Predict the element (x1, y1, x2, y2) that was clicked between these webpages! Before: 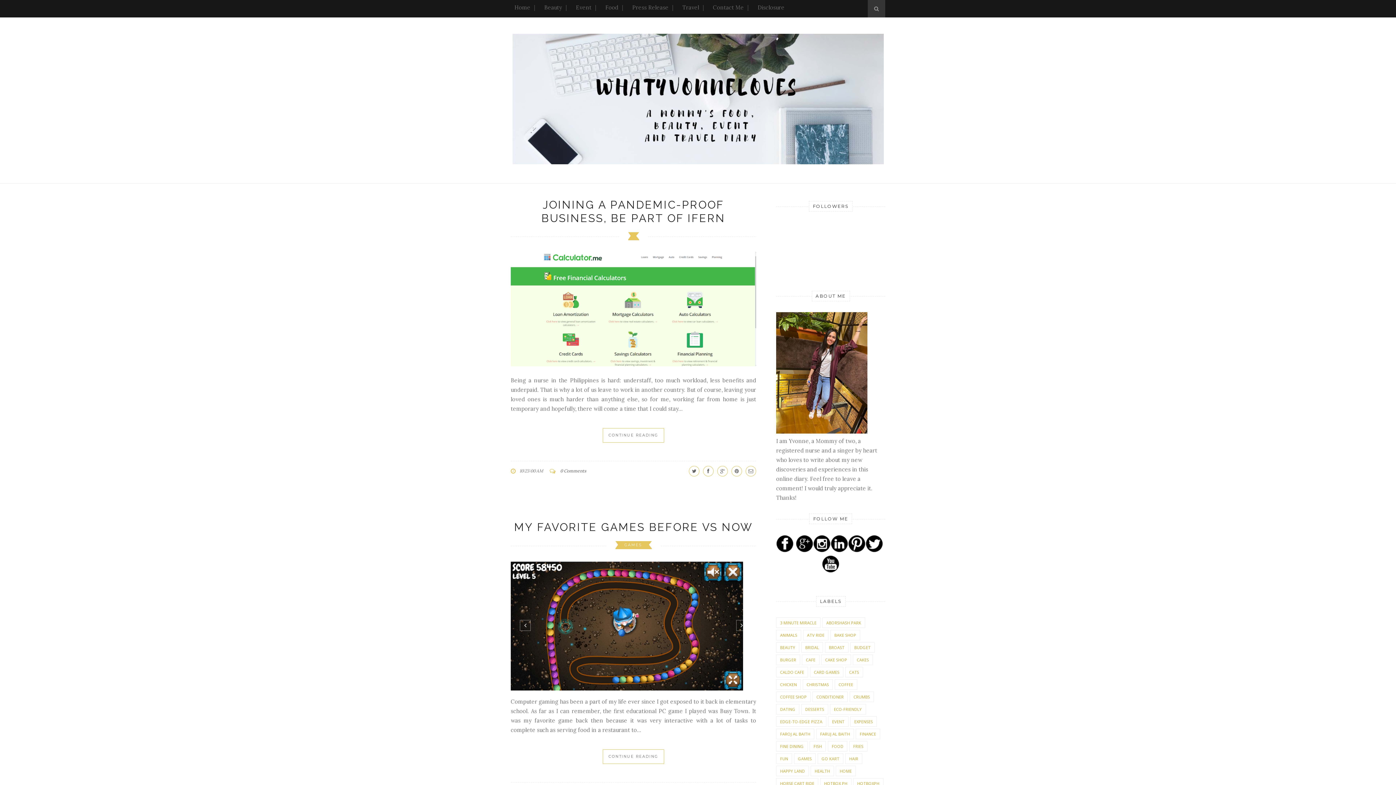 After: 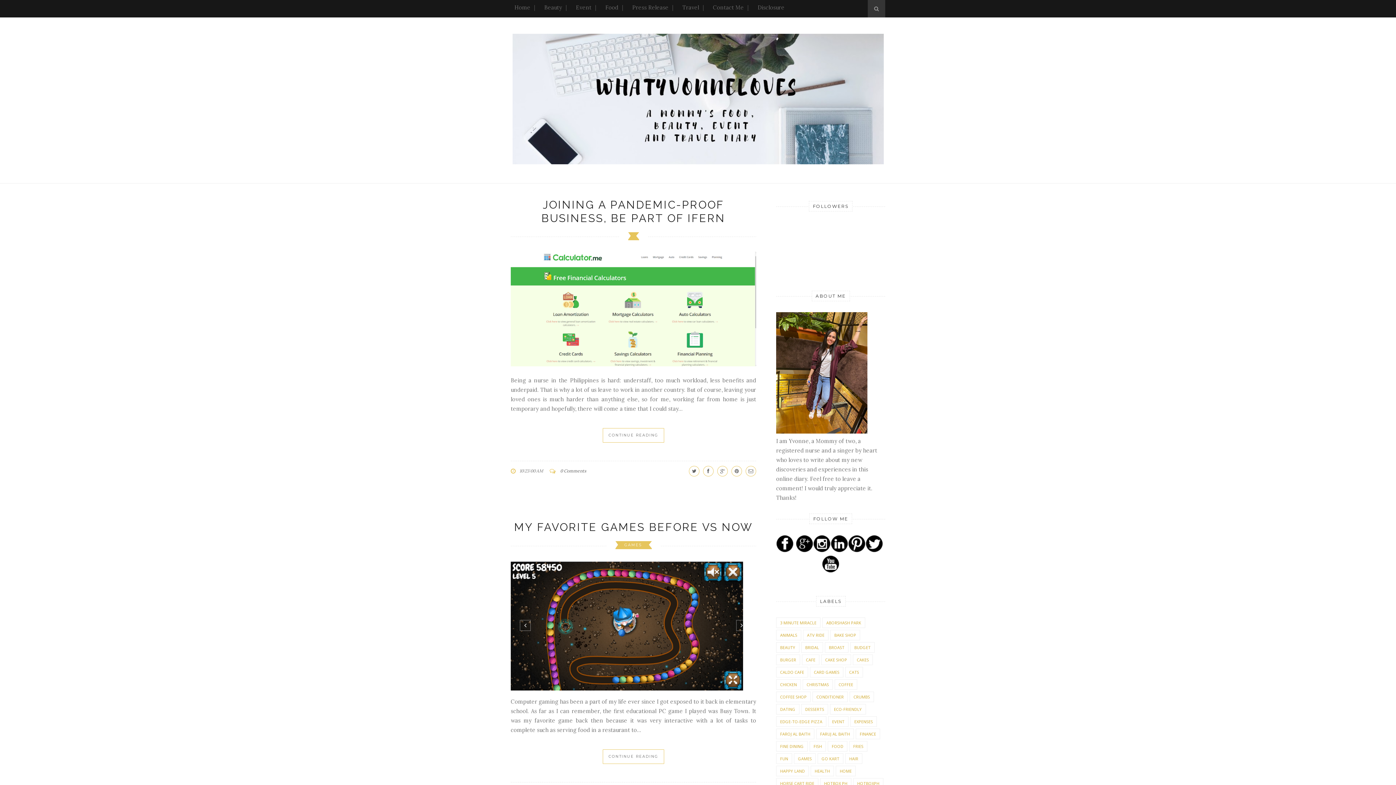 Action: bbox: (830, 547, 848, 554)